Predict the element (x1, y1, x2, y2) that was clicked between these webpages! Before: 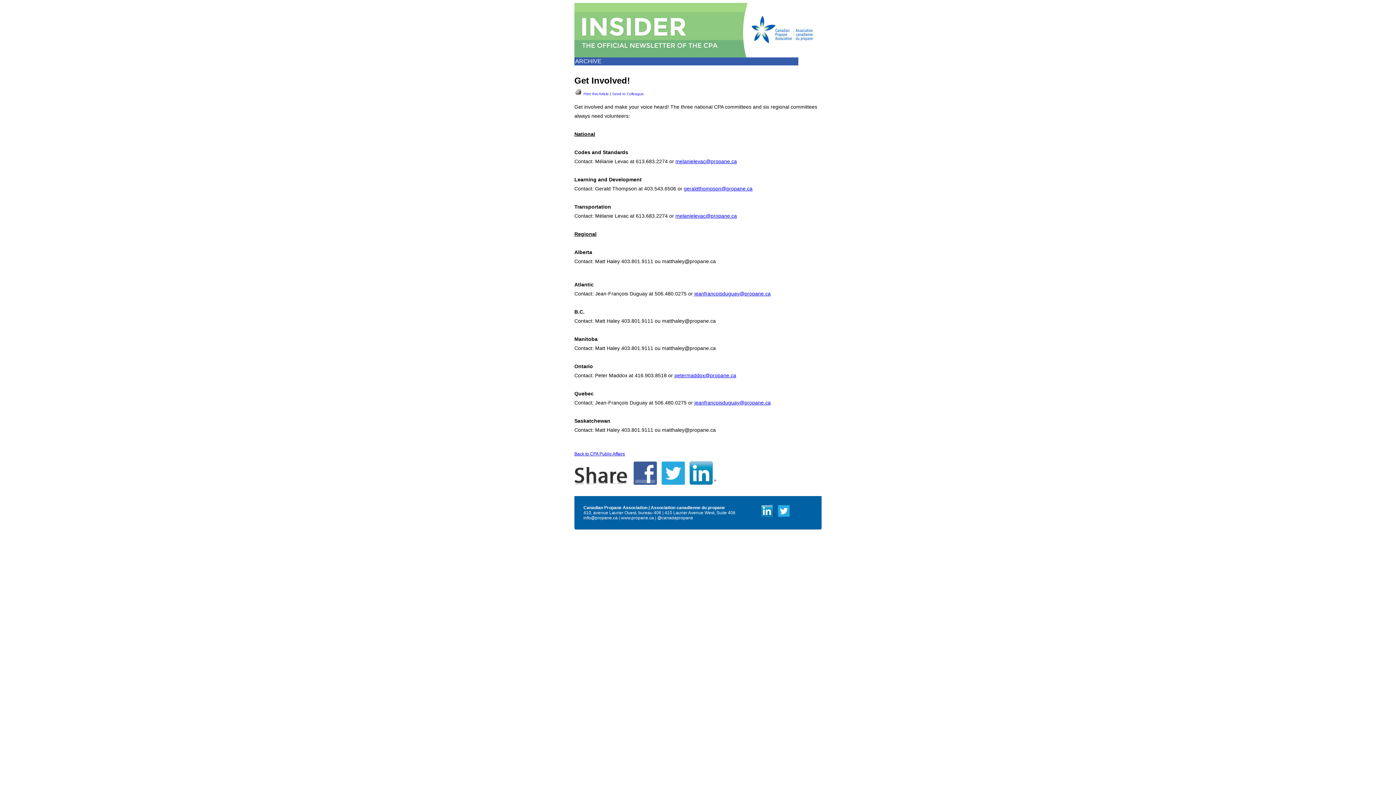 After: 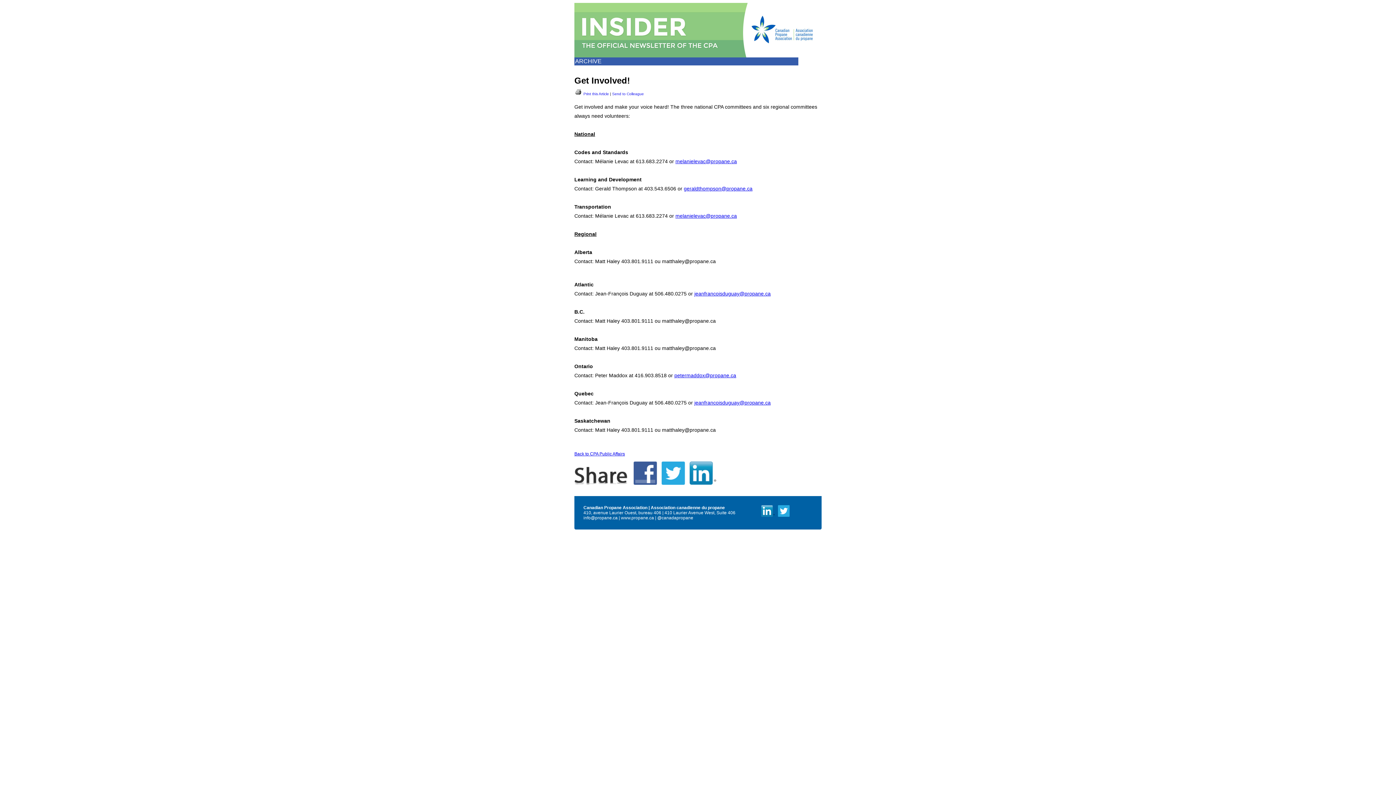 Action: bbox: (694, 399, 770, 405) label: jeanfrancoisduguay@propane.ca